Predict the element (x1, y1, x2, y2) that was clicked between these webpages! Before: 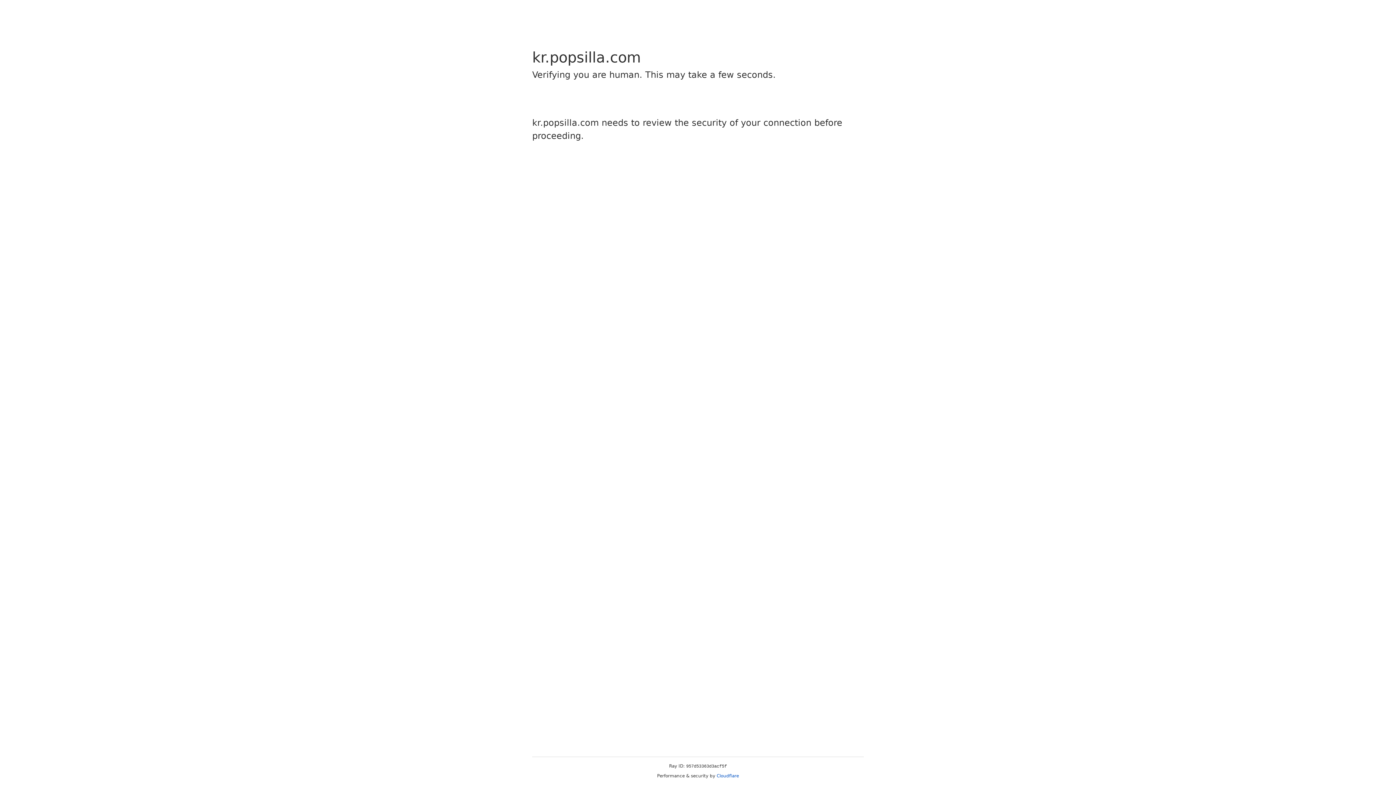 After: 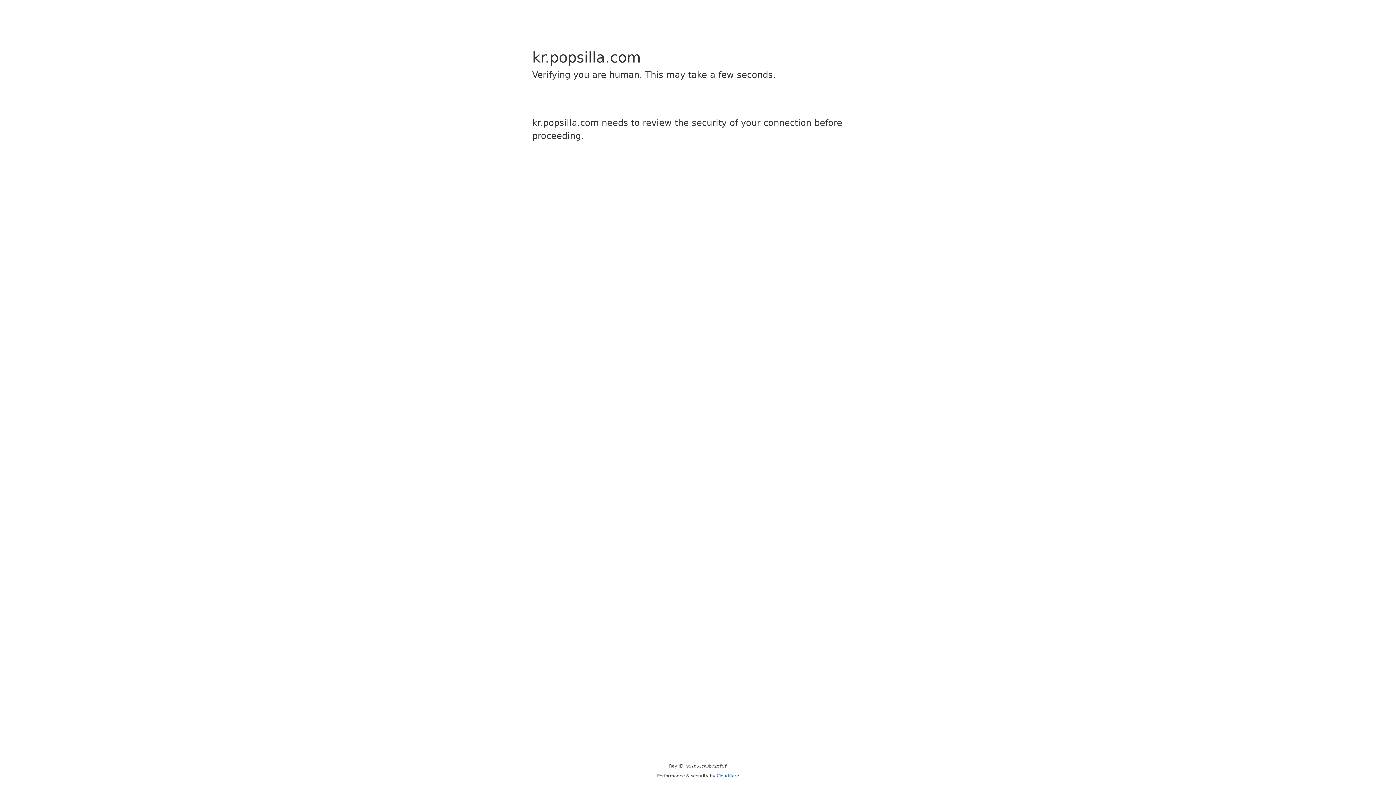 Action: bbox: (716, 773, 739, 778) label: Cloudflare